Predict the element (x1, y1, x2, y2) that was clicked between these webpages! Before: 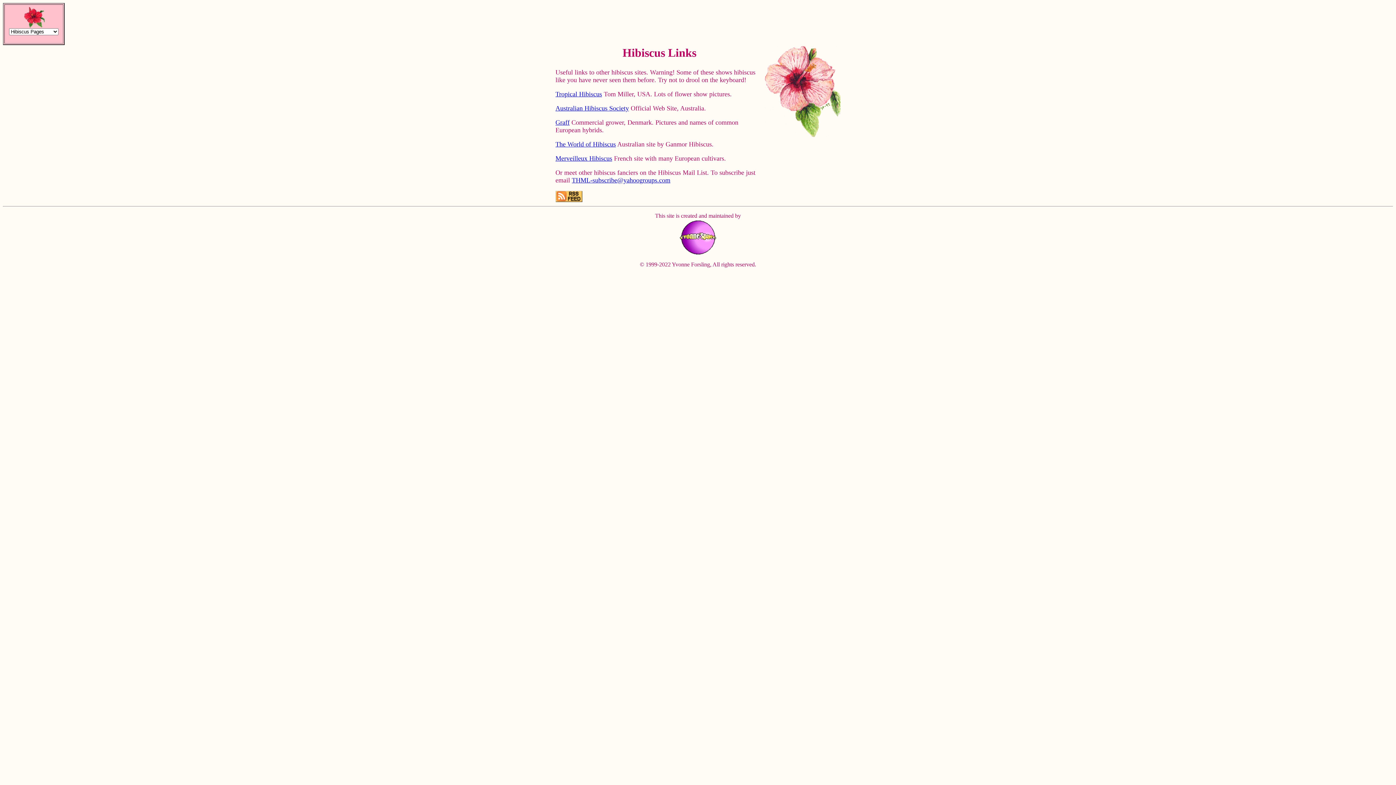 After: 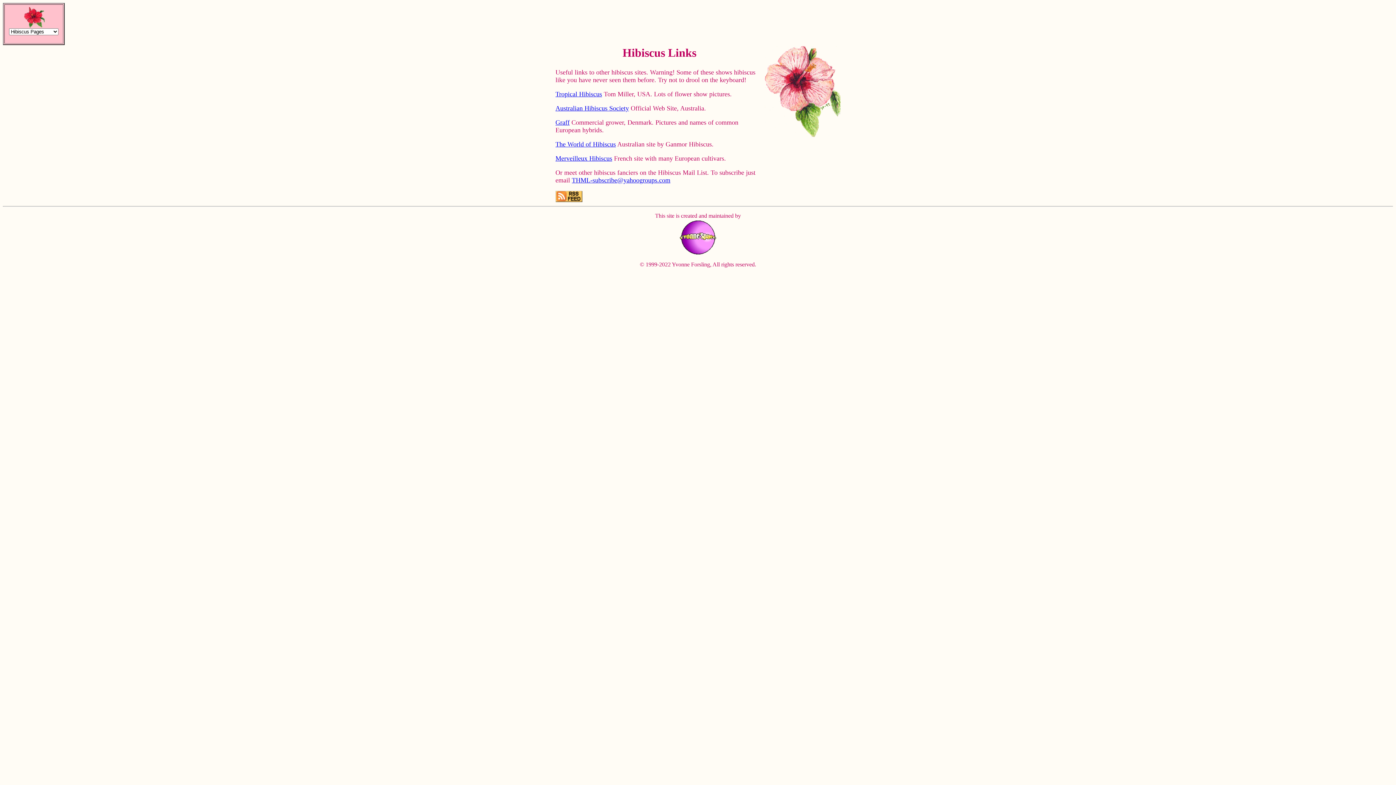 Action: label: Graff bbox: (555, 118, 569, 126)